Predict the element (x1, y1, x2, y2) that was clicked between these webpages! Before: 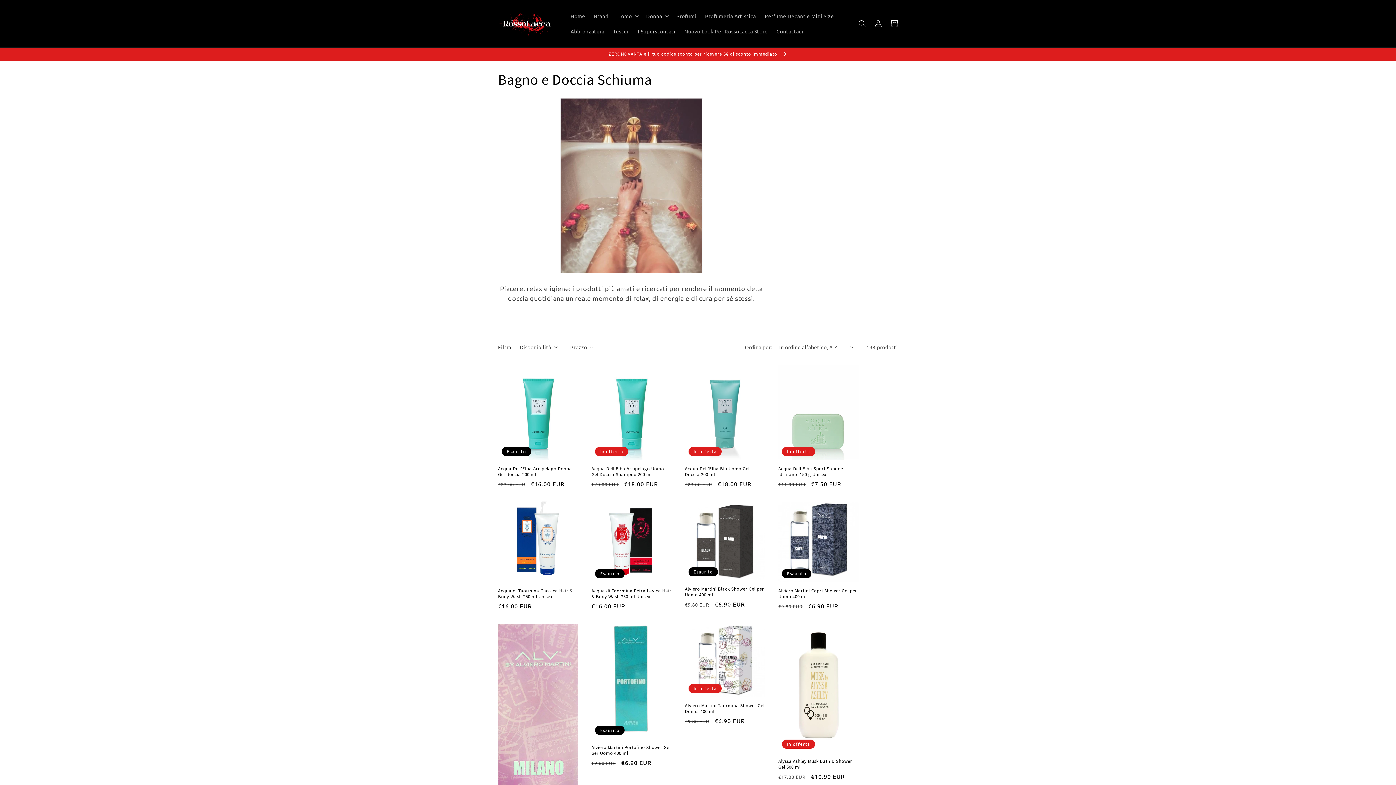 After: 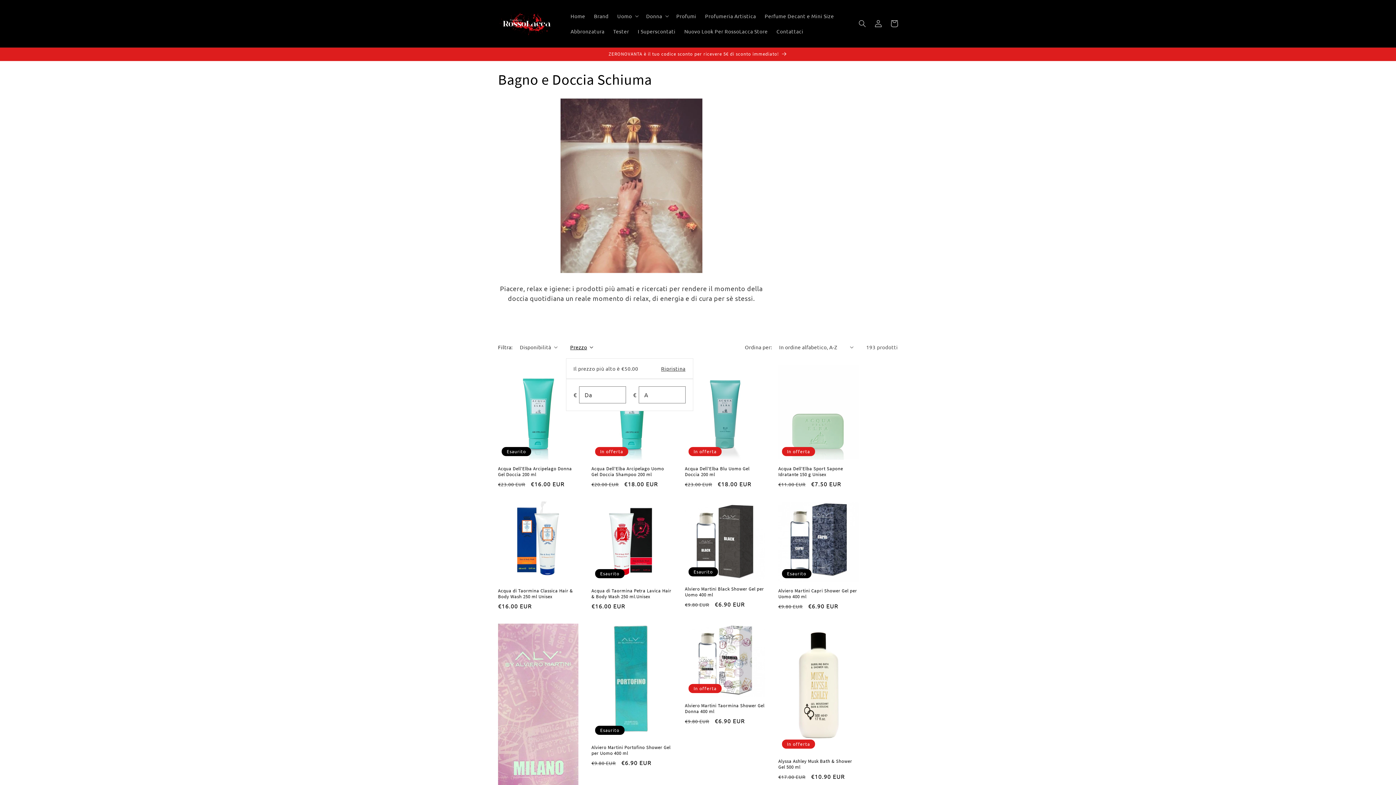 Action: label: Prezzo bbox: (570, 343, 593, 351)